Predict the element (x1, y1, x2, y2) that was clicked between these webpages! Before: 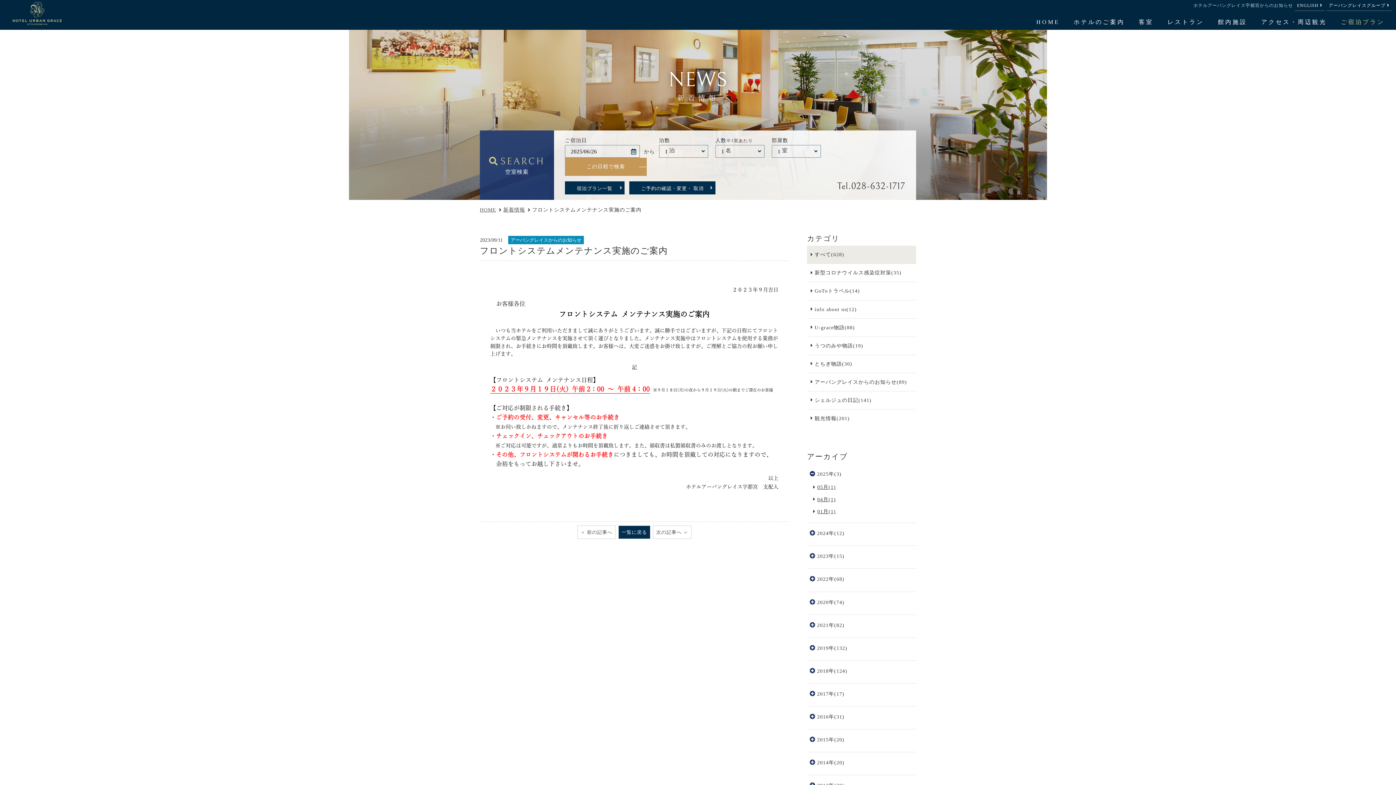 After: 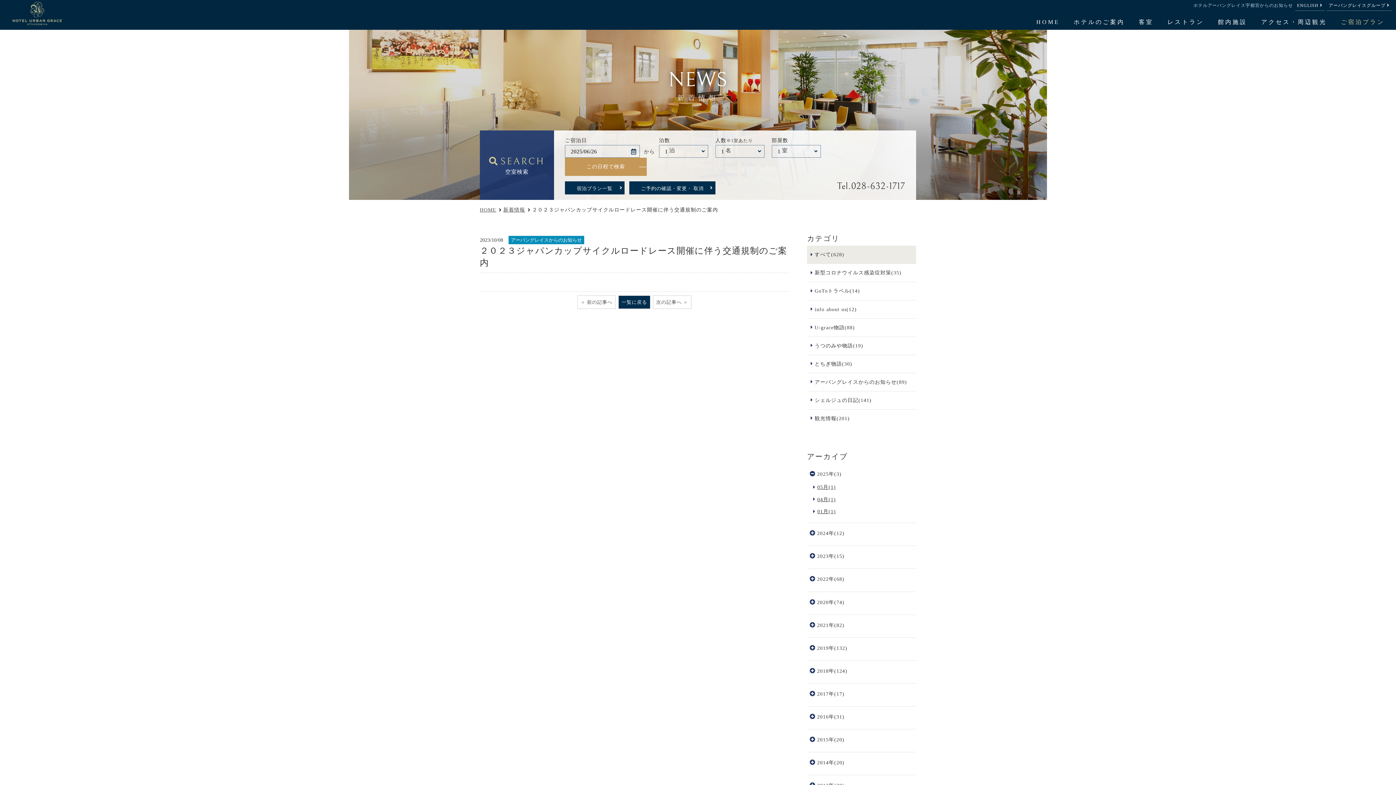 Action: bbox: (577, 525, 615, 539) label: 前の記事へ